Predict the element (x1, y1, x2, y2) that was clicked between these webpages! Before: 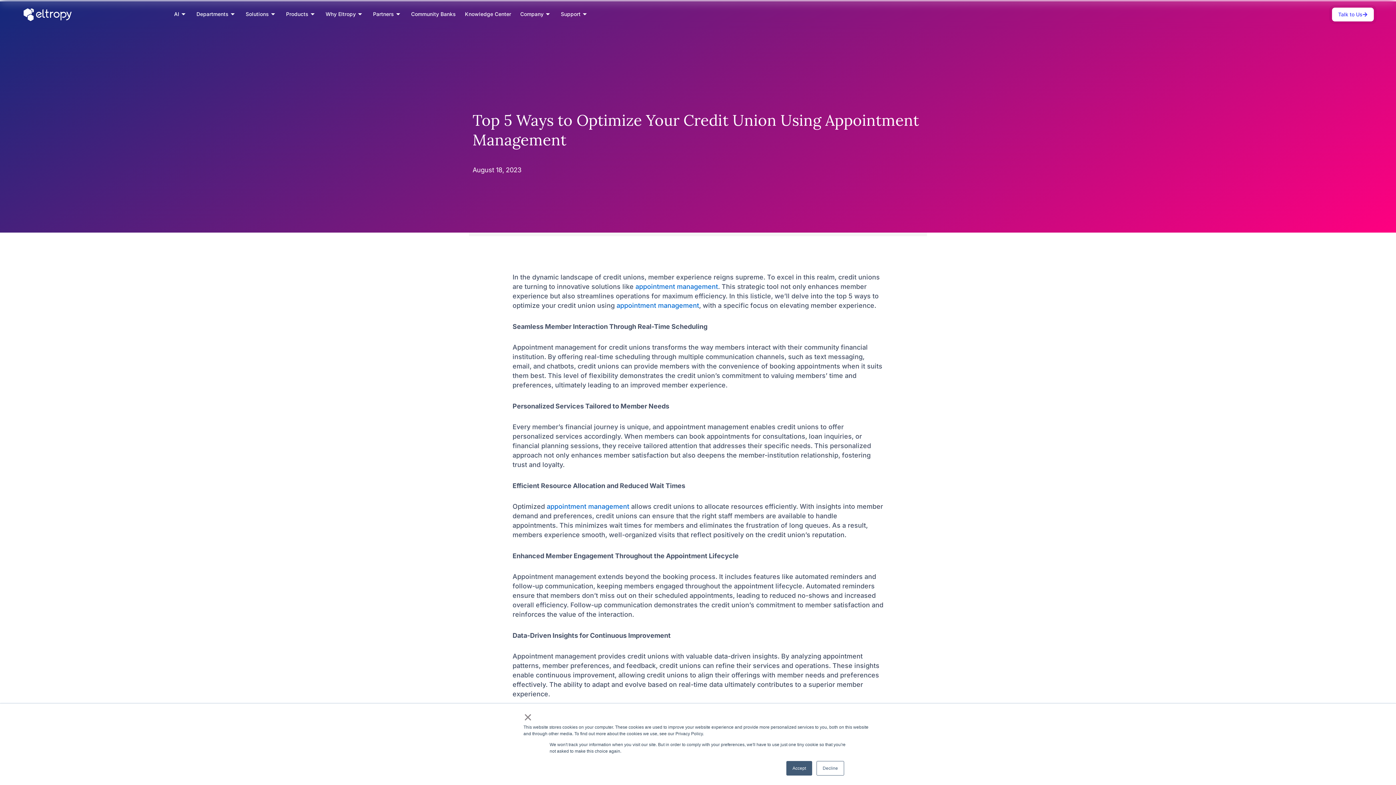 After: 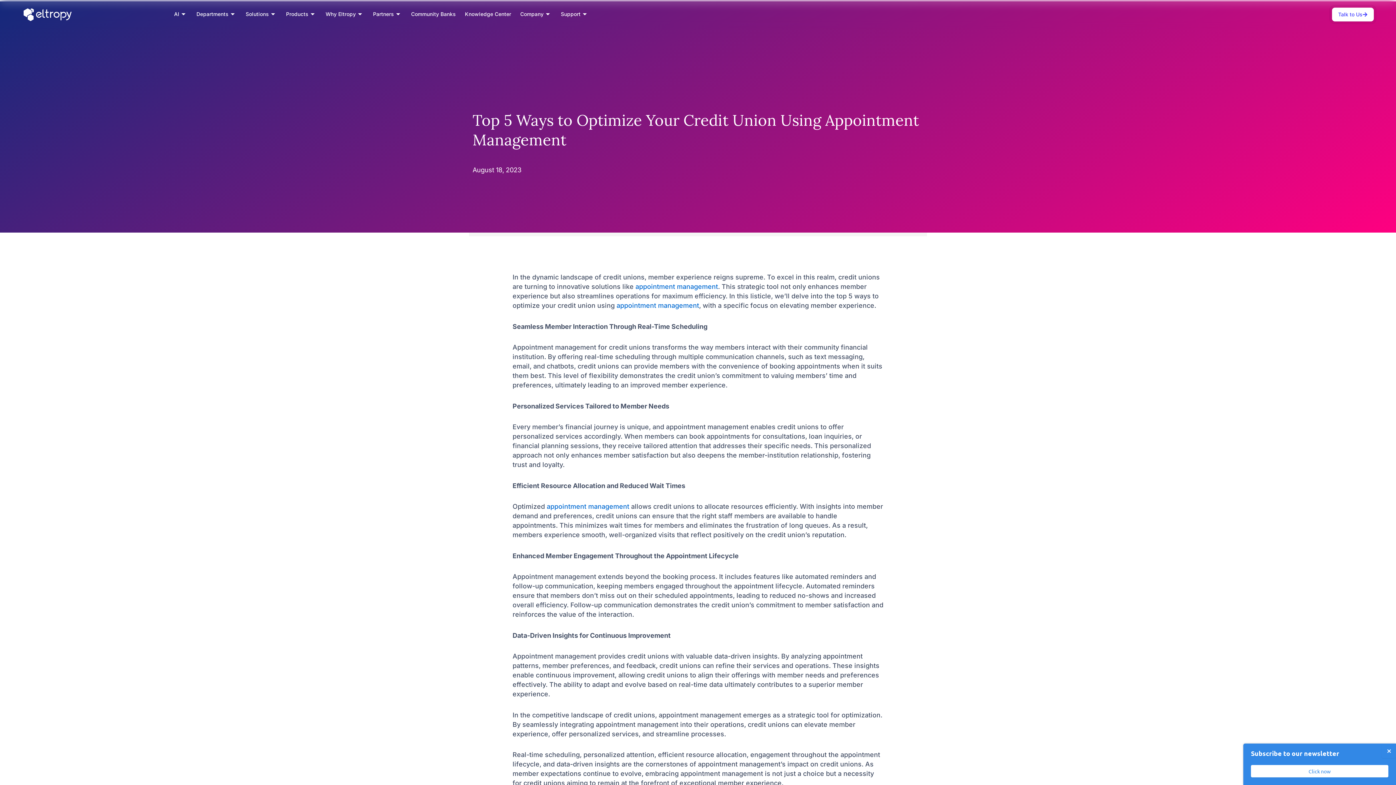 Action: label: Decline bbox: (816, 761, 844, 776)